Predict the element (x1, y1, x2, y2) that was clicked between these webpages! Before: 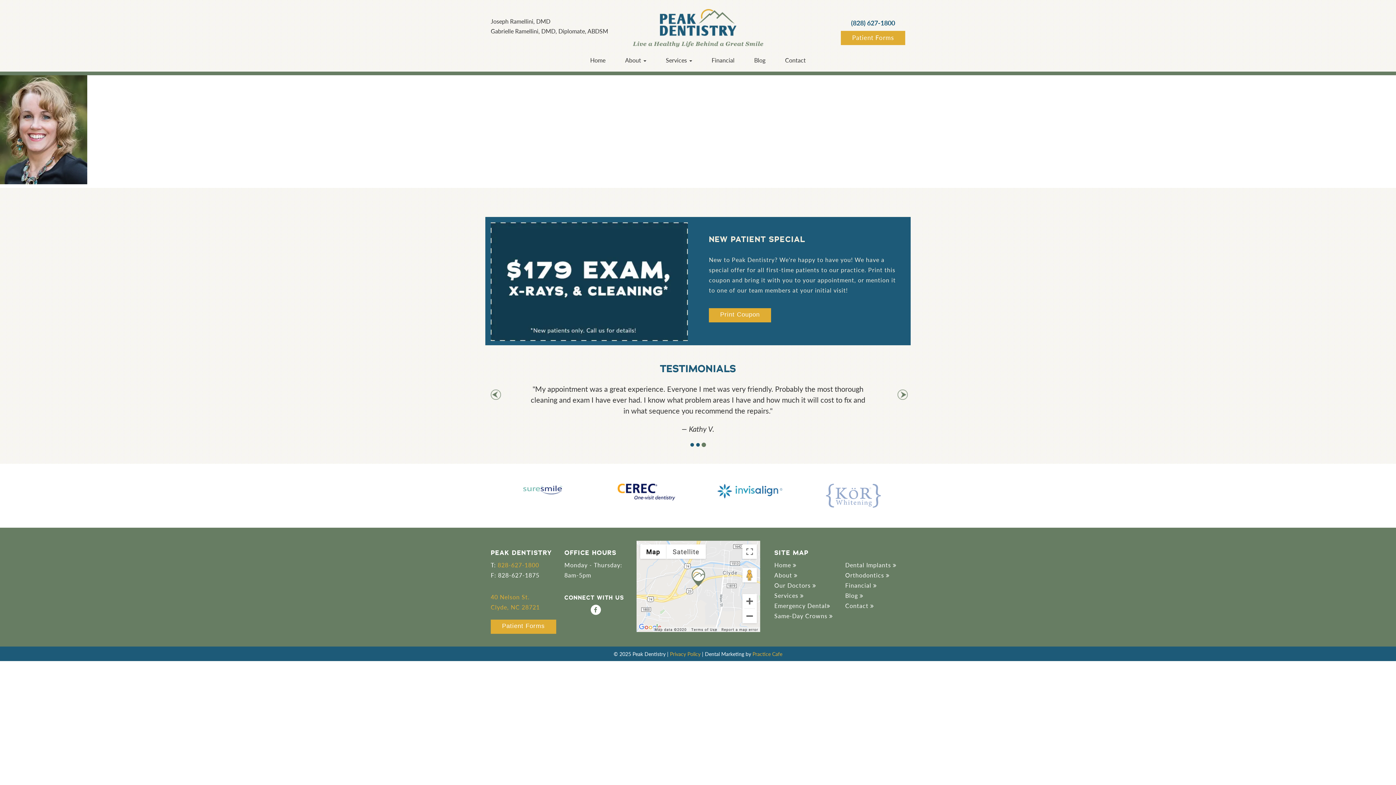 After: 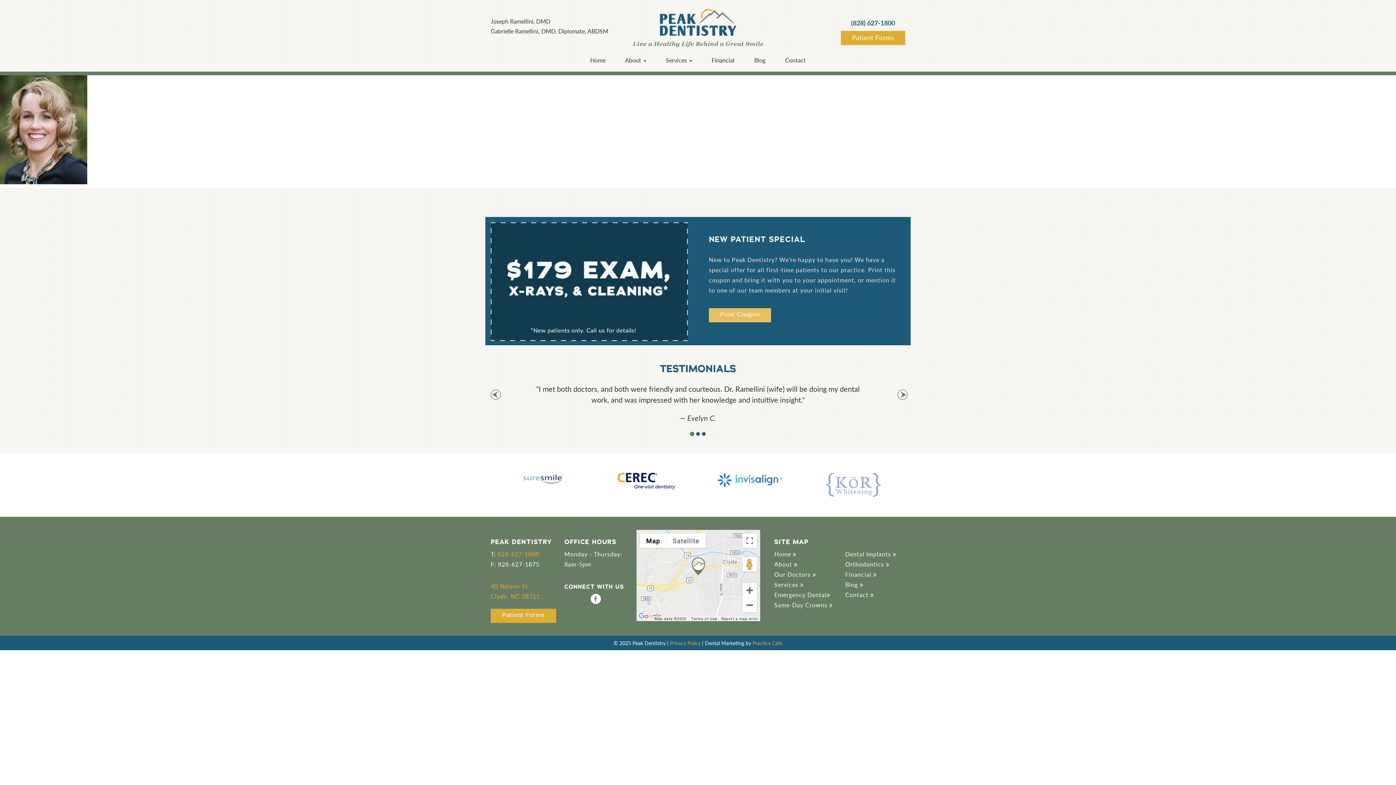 Action: bbox: (709, 308, 771, 322) label: Print Coupon